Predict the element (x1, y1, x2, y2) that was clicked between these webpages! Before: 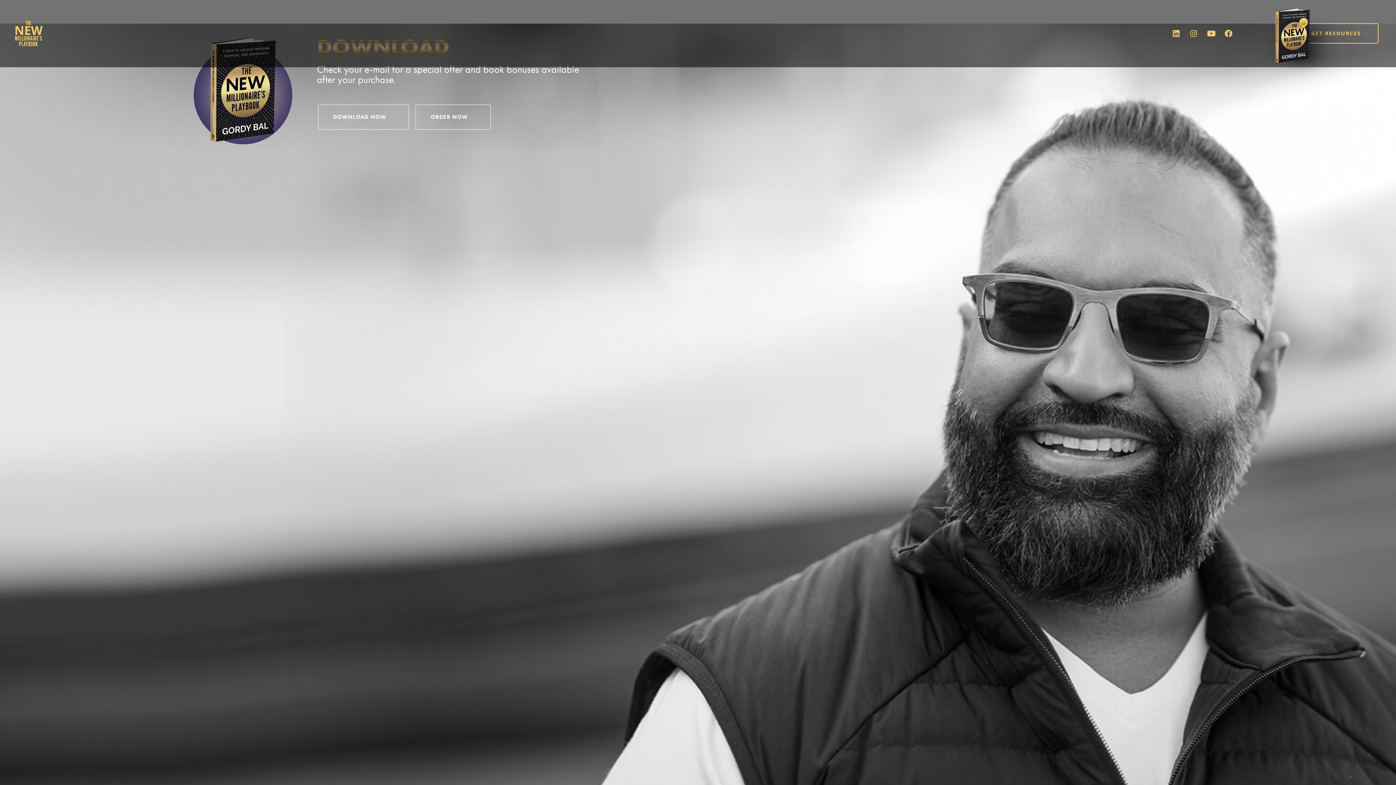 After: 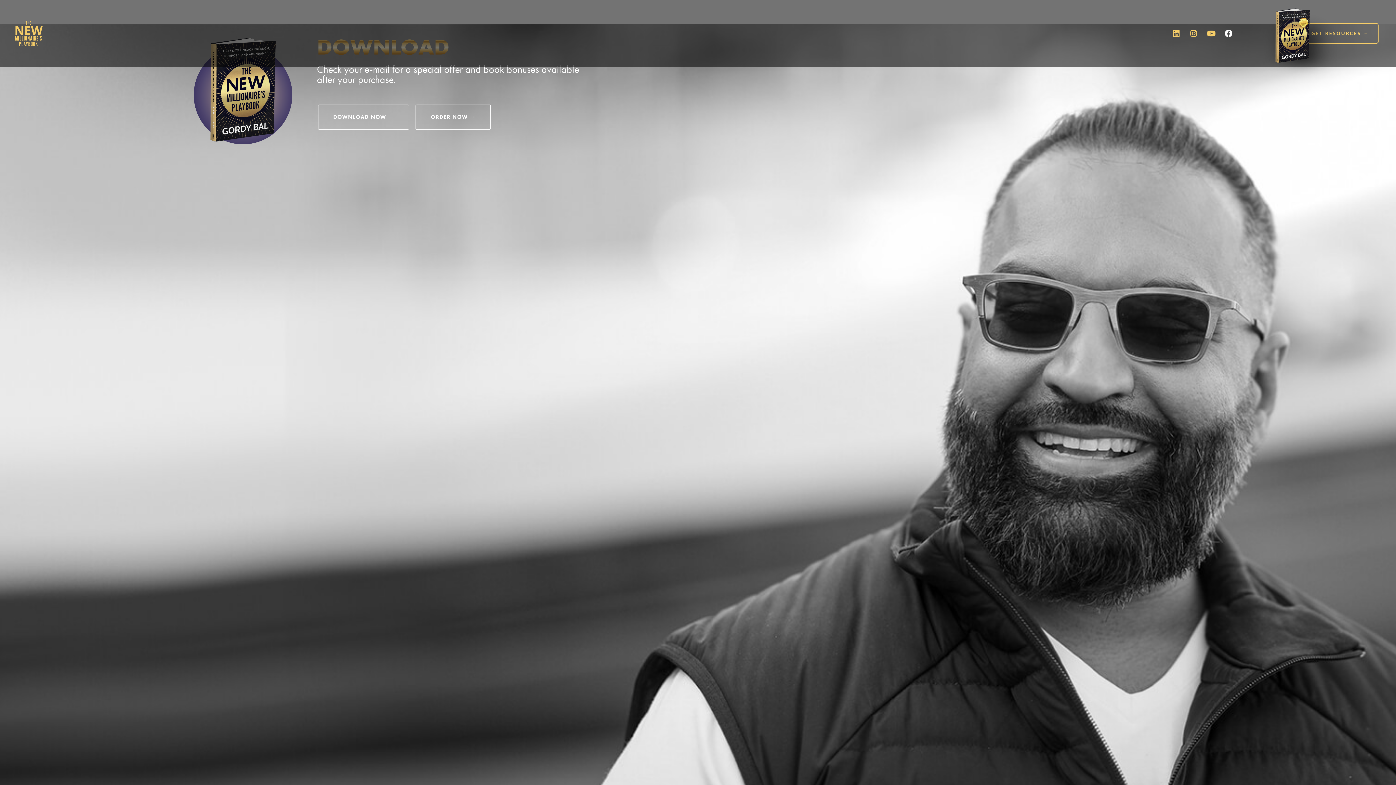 Action: bbox: (1221, 26, 1237, 40)